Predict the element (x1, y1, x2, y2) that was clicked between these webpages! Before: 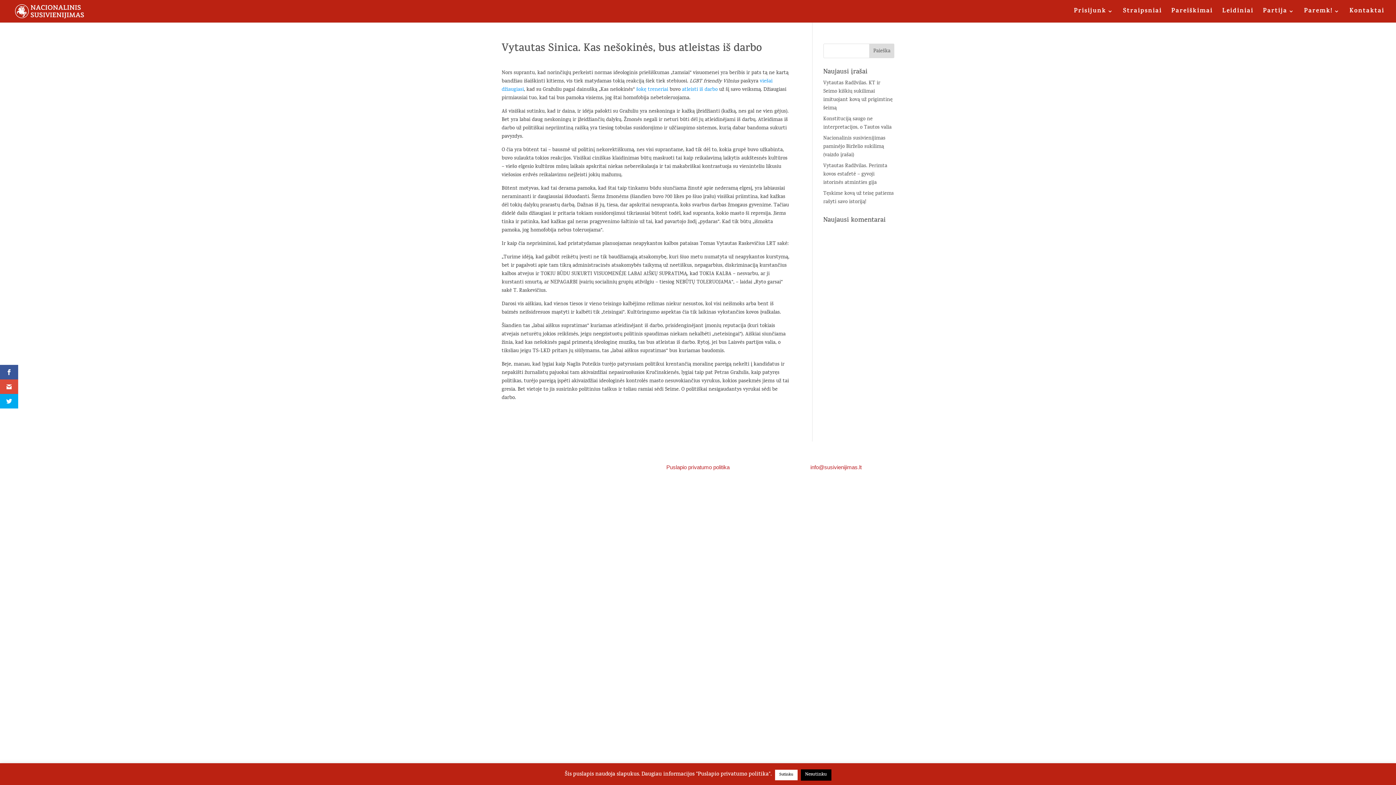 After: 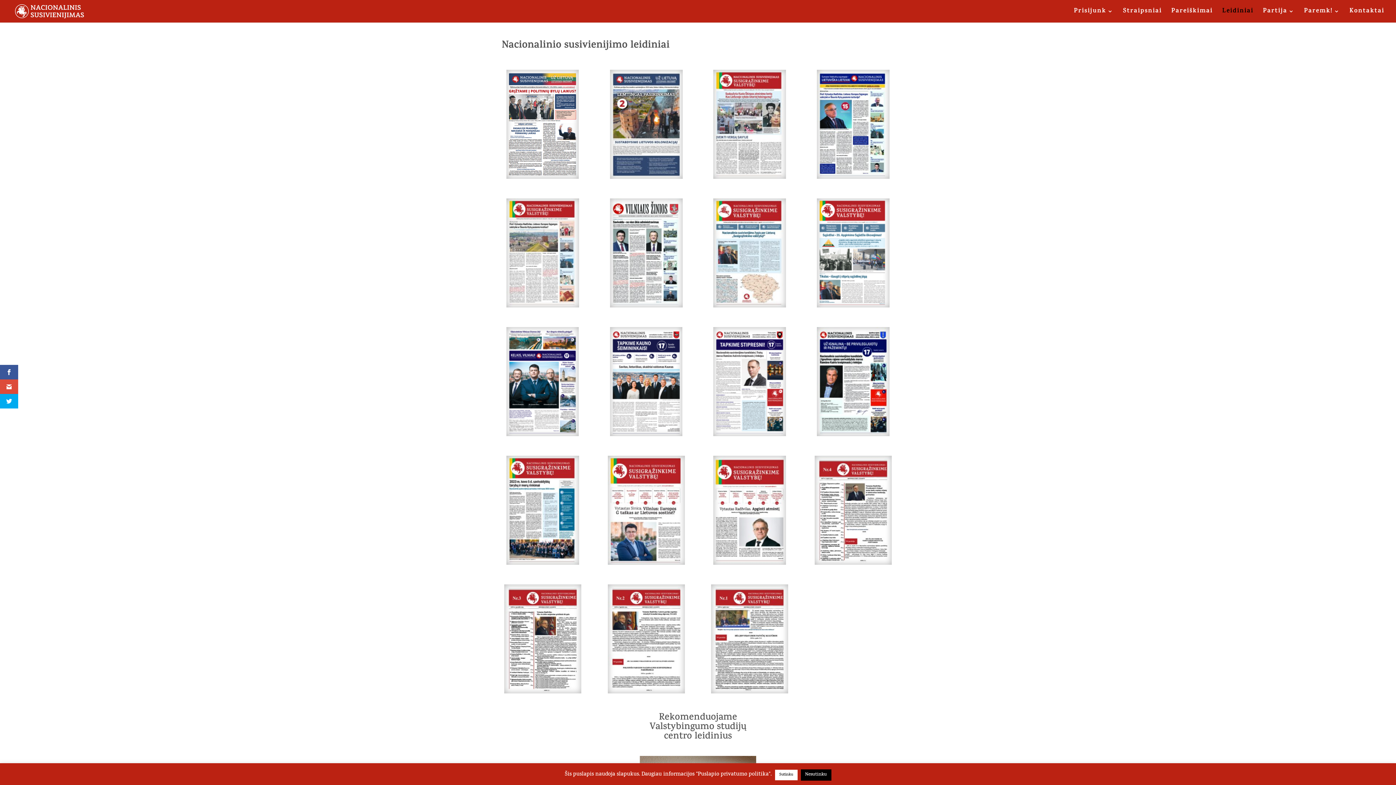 Action: label: Leidiniai bbox: (1222, 8, 1253, 22)